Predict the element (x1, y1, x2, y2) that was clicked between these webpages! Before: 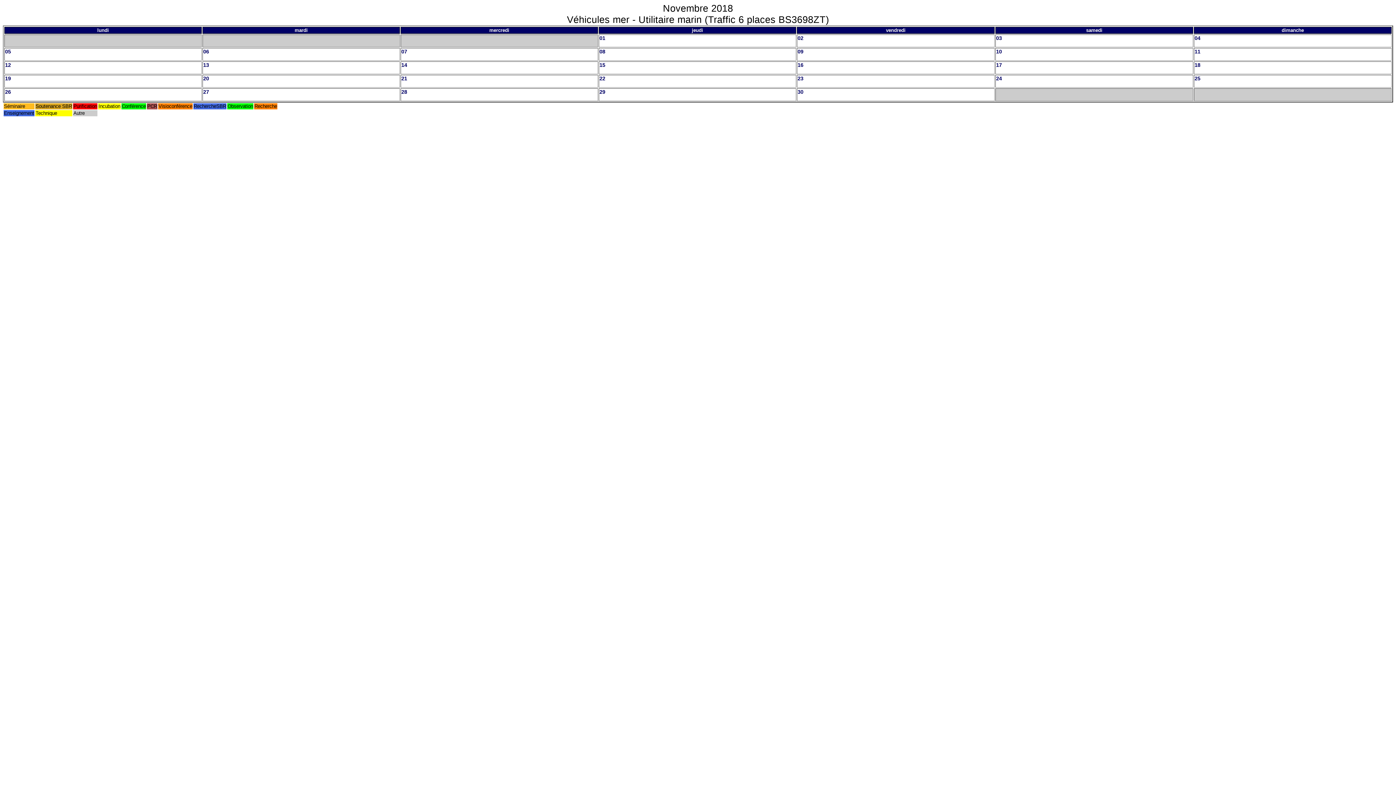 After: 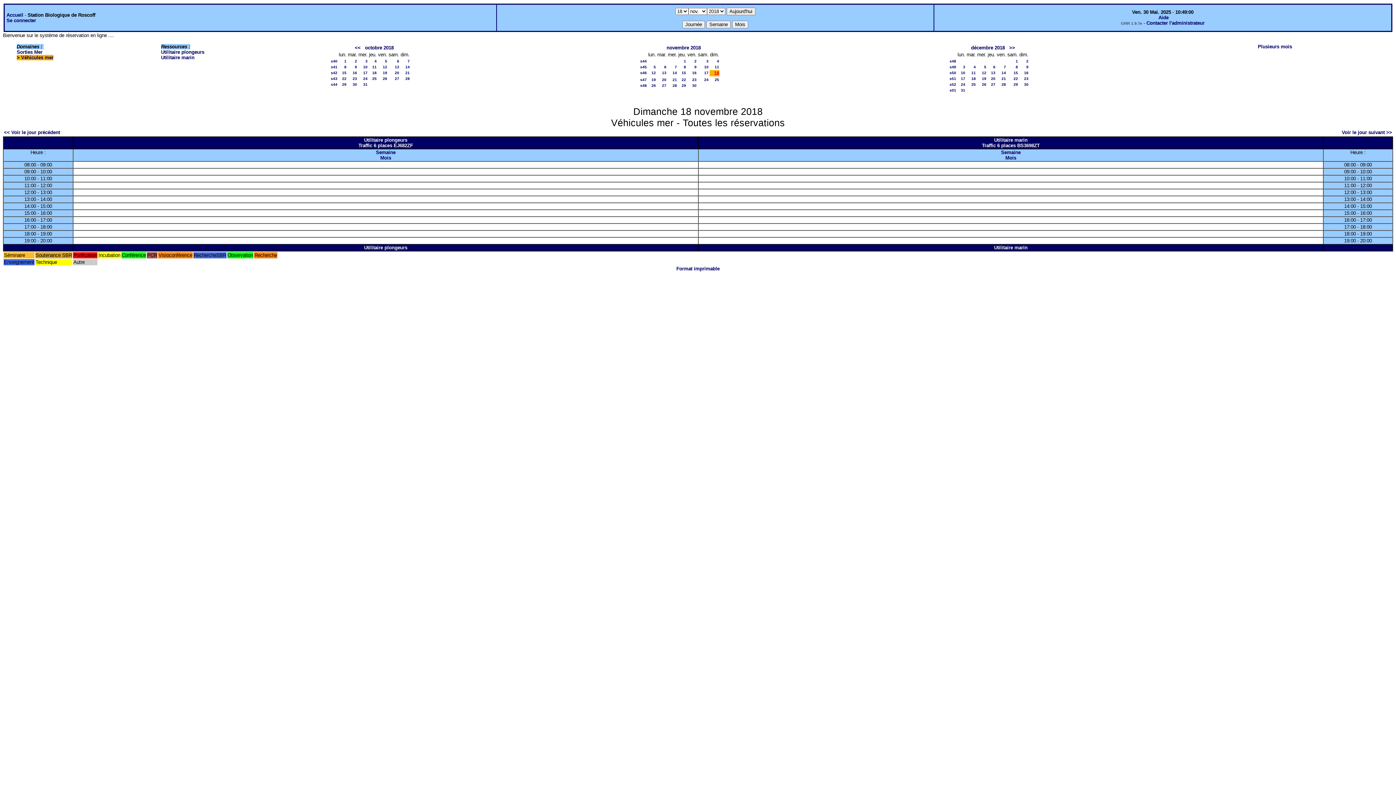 Action: bbox: (1194, 62, 1200, 68) label: 18